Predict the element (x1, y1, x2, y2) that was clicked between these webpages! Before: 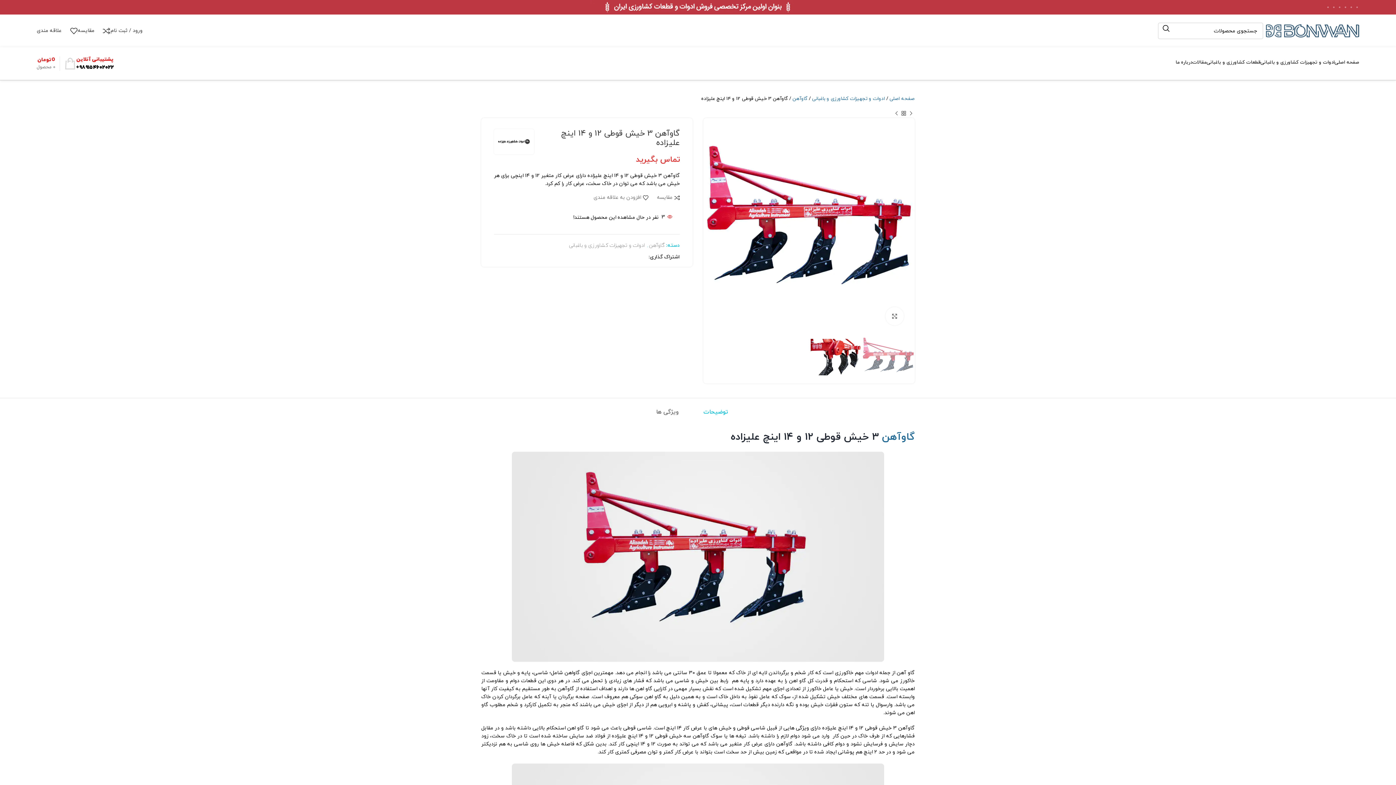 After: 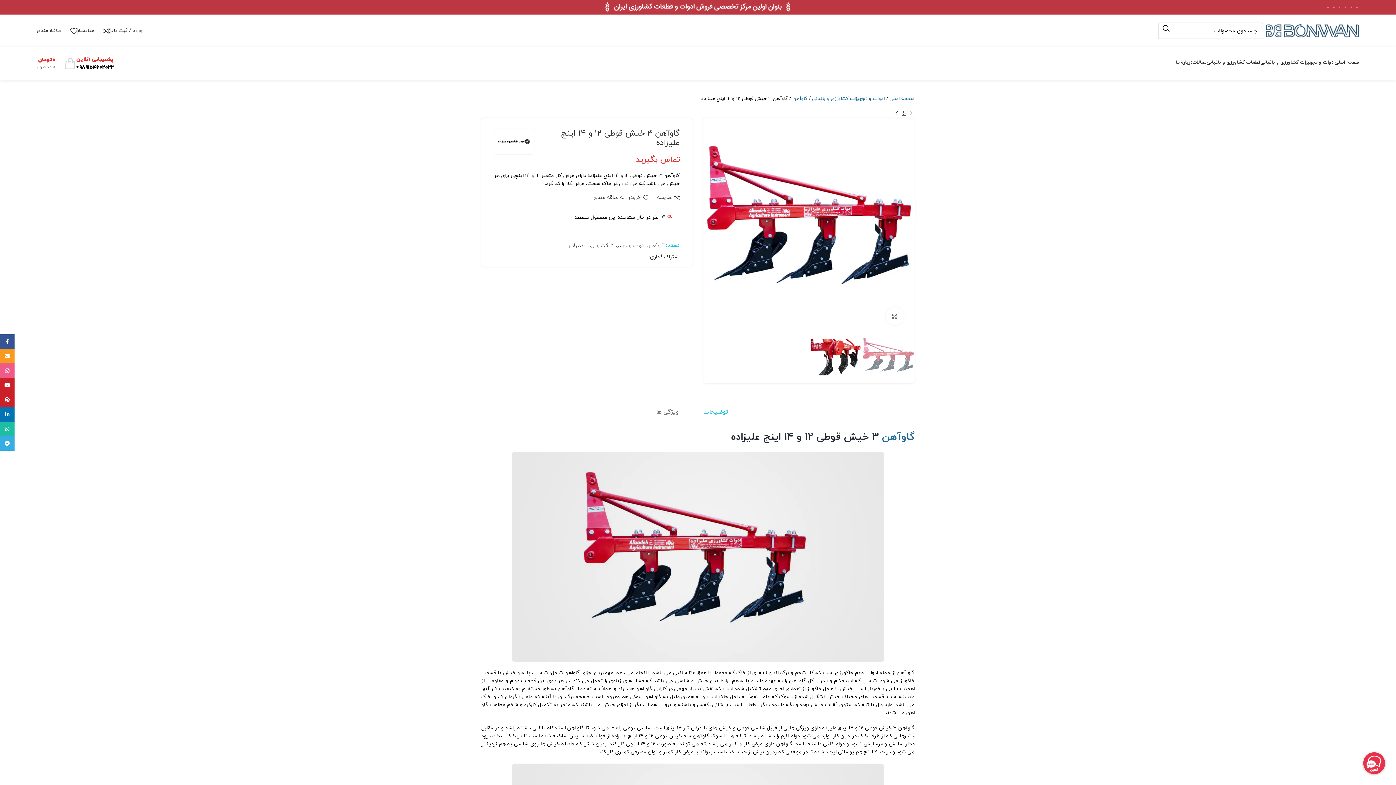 Action: label: Facebook social link bbox: (1356, 6, 1358, 8)